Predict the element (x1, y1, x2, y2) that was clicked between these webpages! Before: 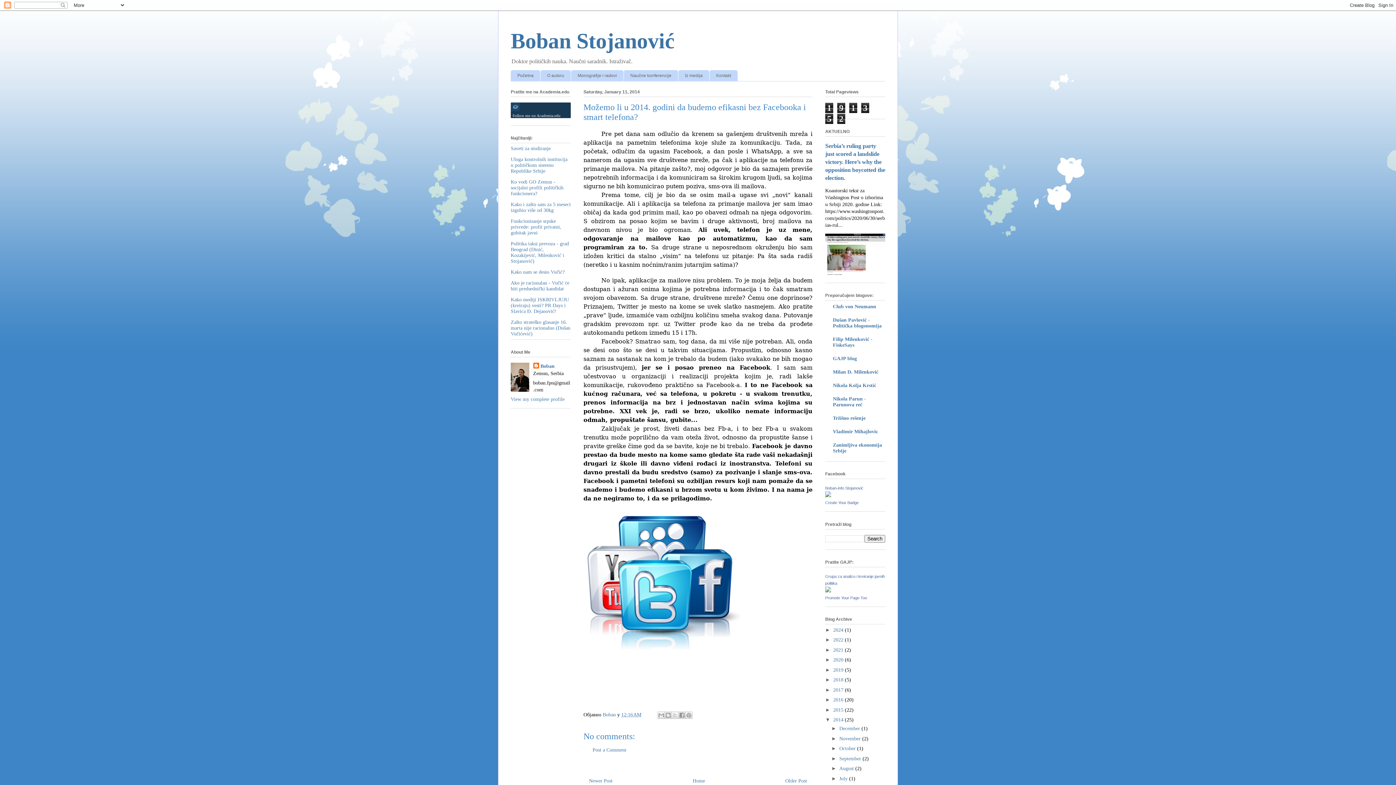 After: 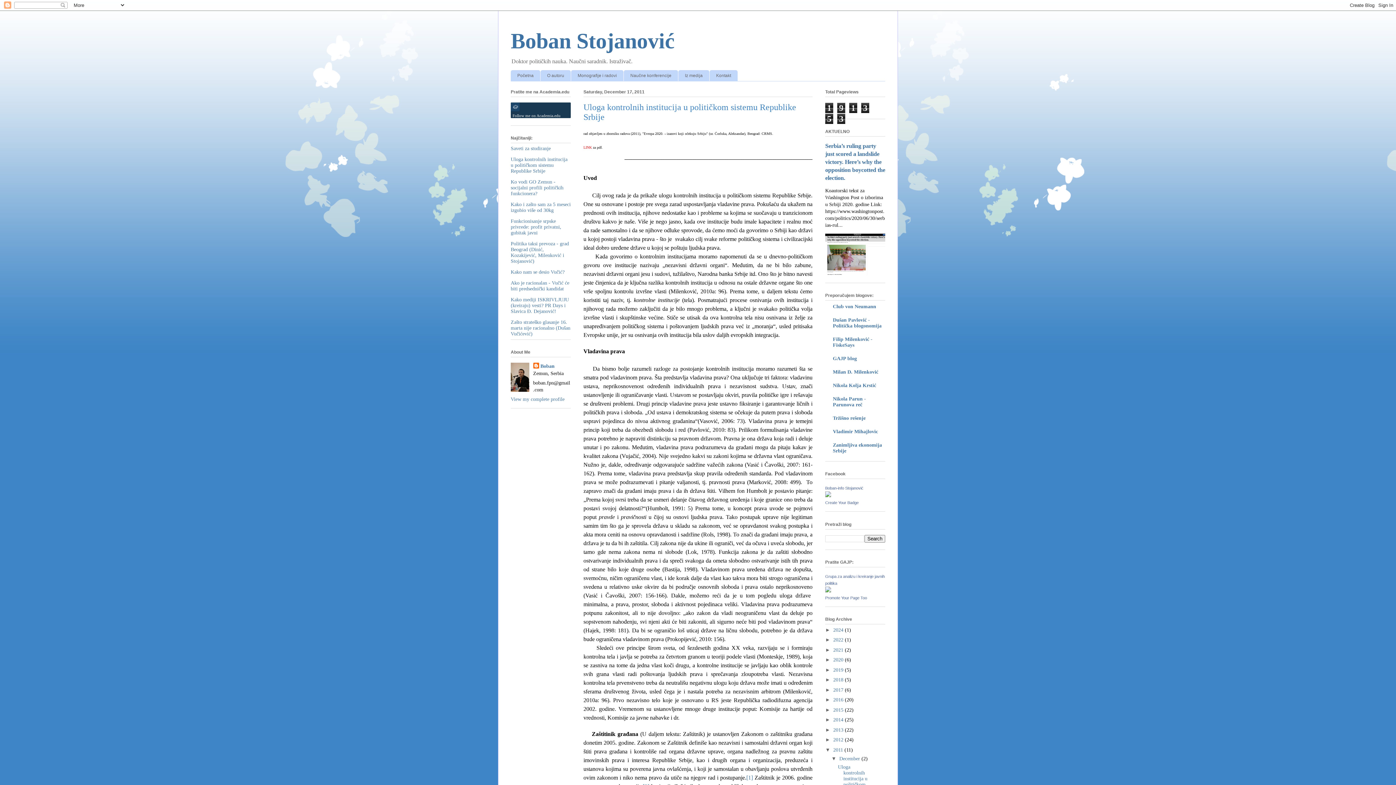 Action: label: Uloga kontrolnih institucija u političkom sistemu Republike Srbije bbox: (510, 156, 567, 173)